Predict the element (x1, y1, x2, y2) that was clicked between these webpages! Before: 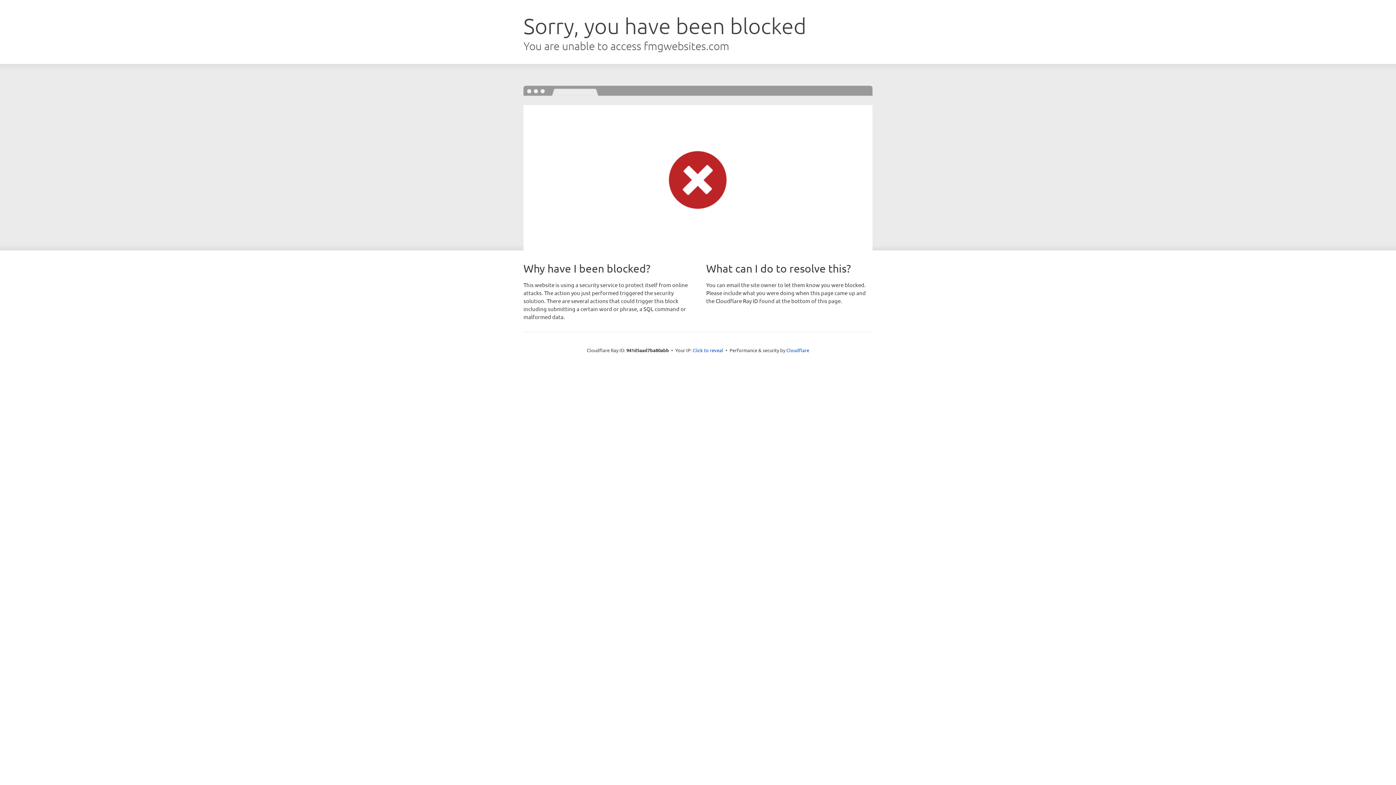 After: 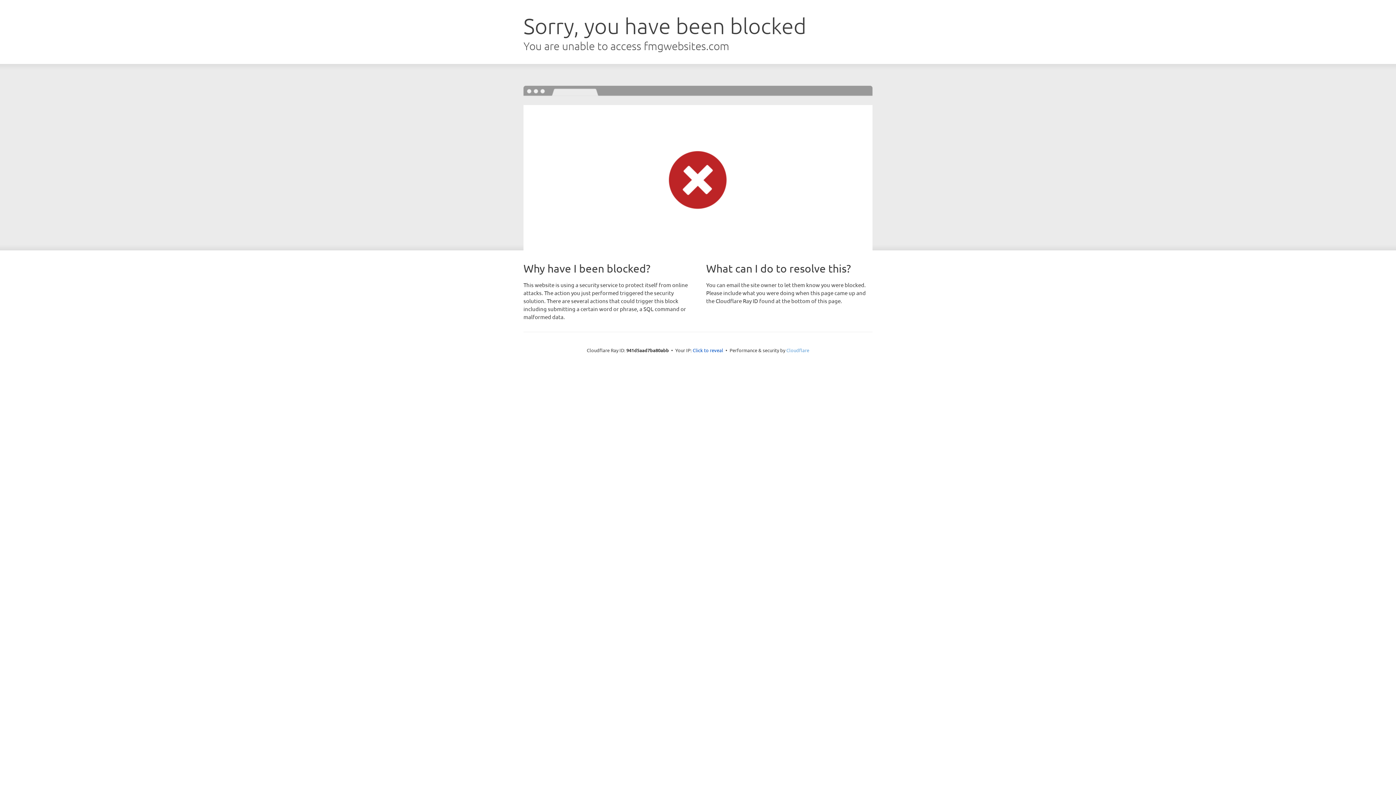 Action: label: Cloudflare bbox: (786, 347, 809, 353)